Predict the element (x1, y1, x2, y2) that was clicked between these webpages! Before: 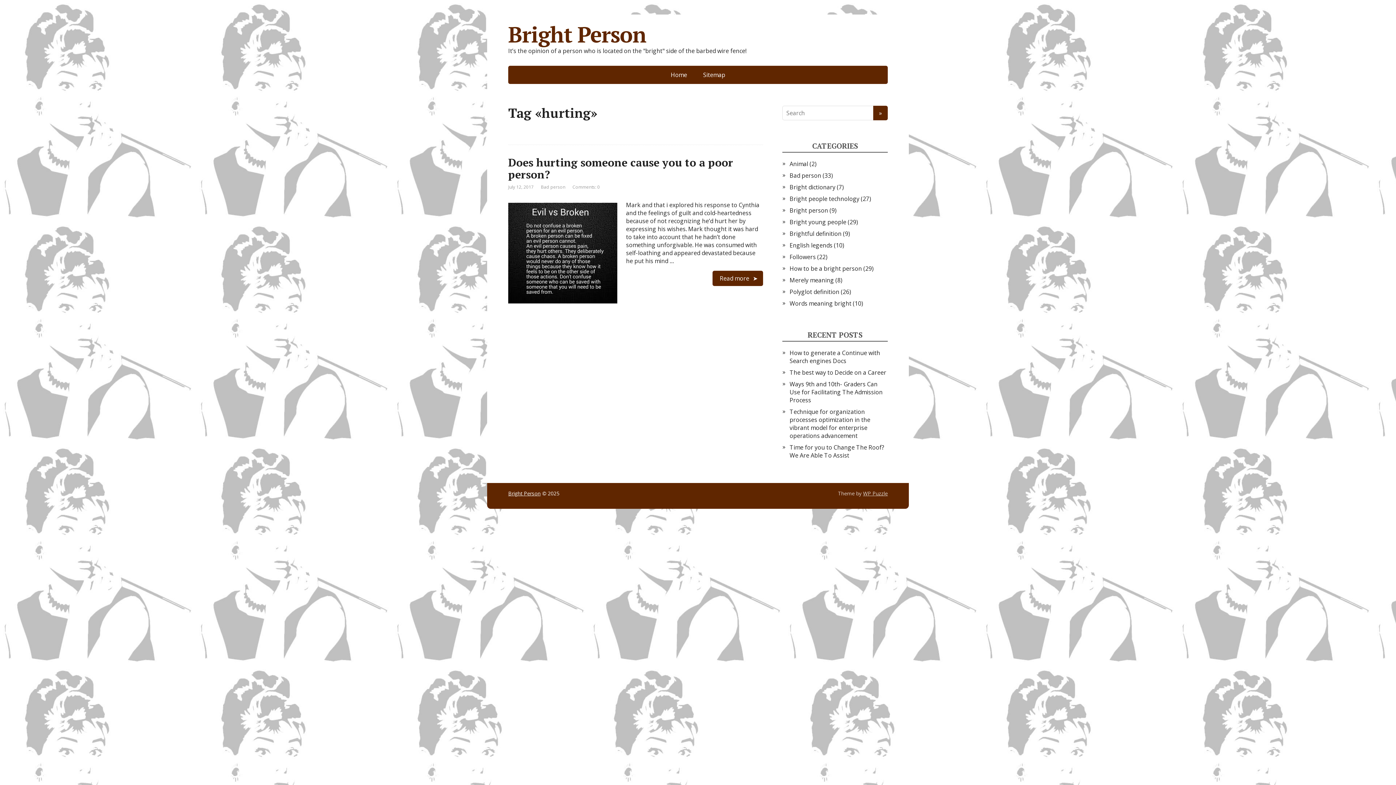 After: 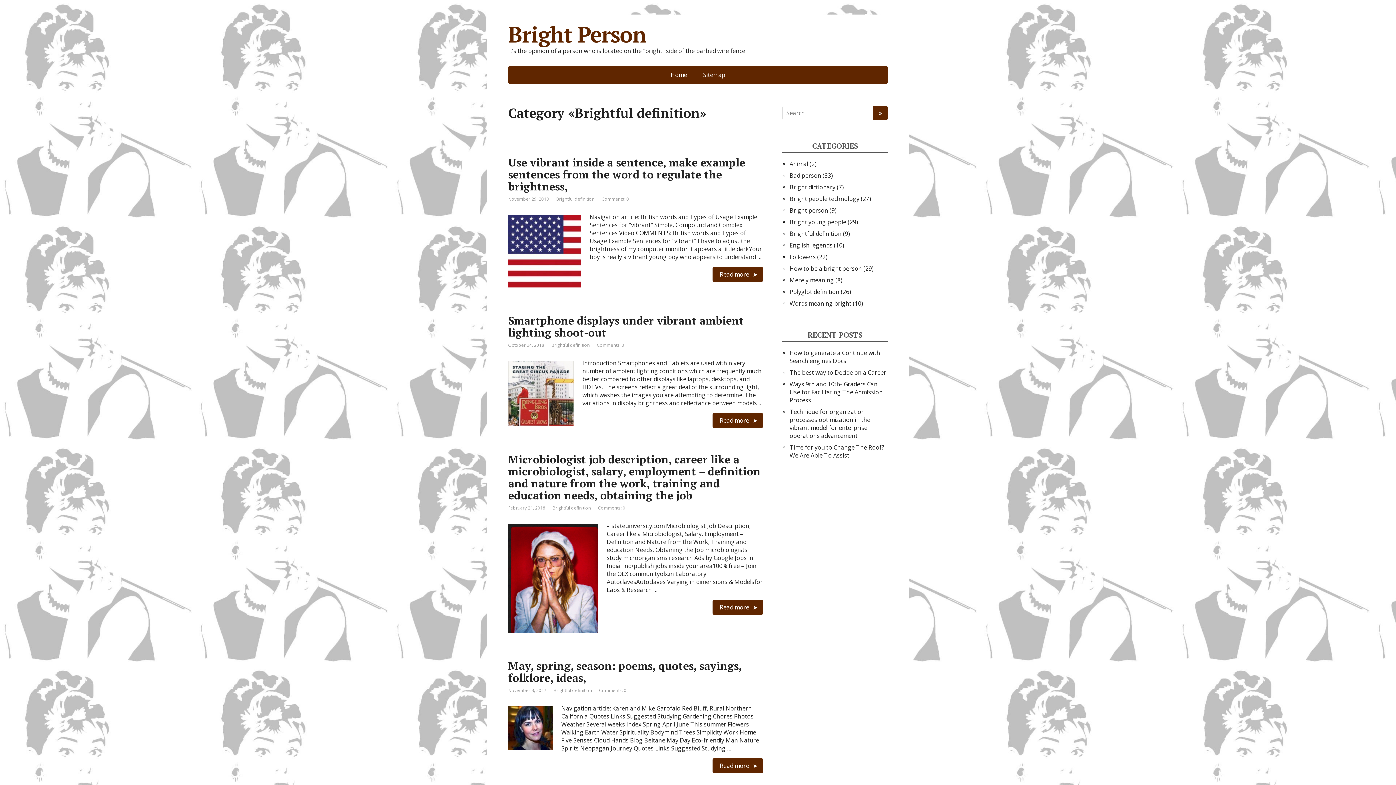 Action: label: Brightful definition bbox: (789, 229, 841, 237)